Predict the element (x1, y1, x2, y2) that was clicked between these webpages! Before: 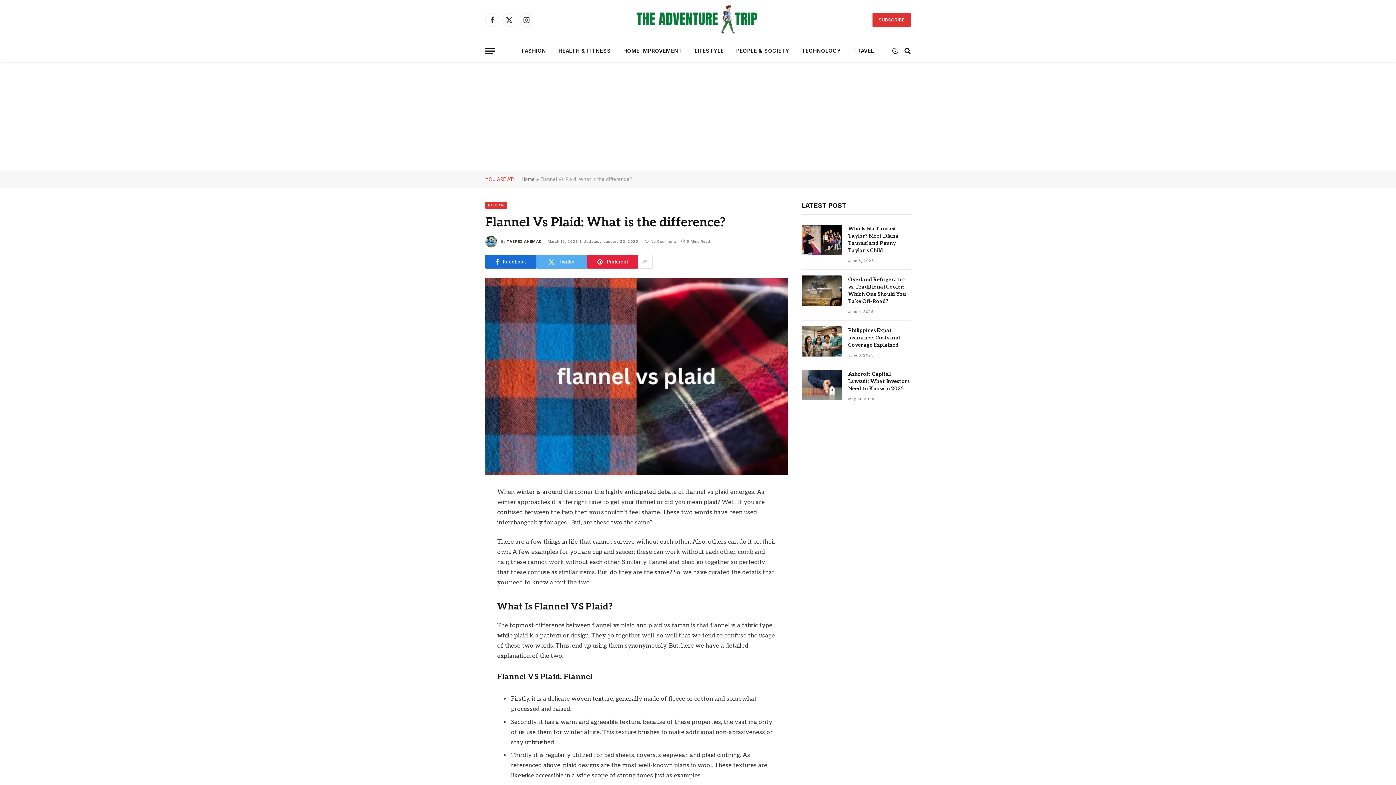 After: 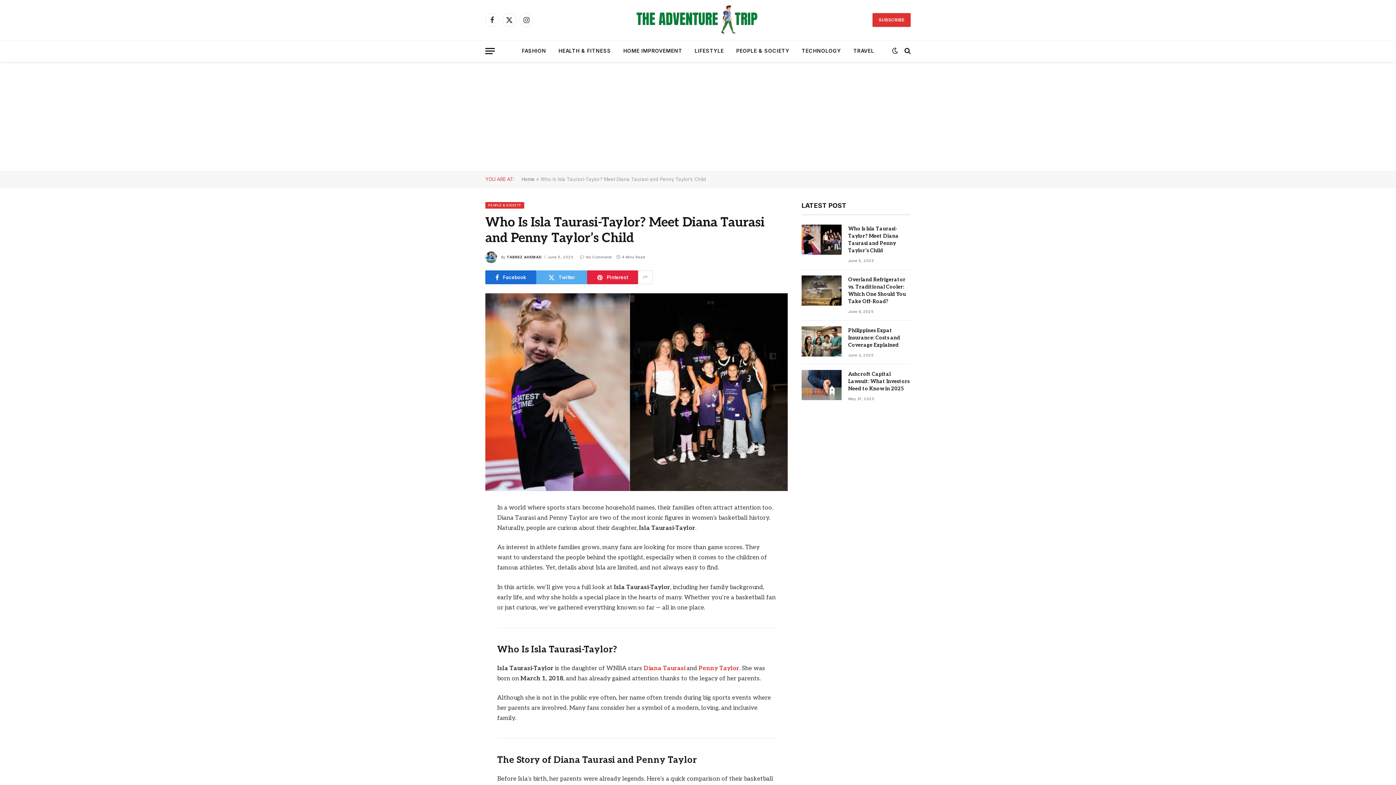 Action: bbox: (801, 224, 841, 254)